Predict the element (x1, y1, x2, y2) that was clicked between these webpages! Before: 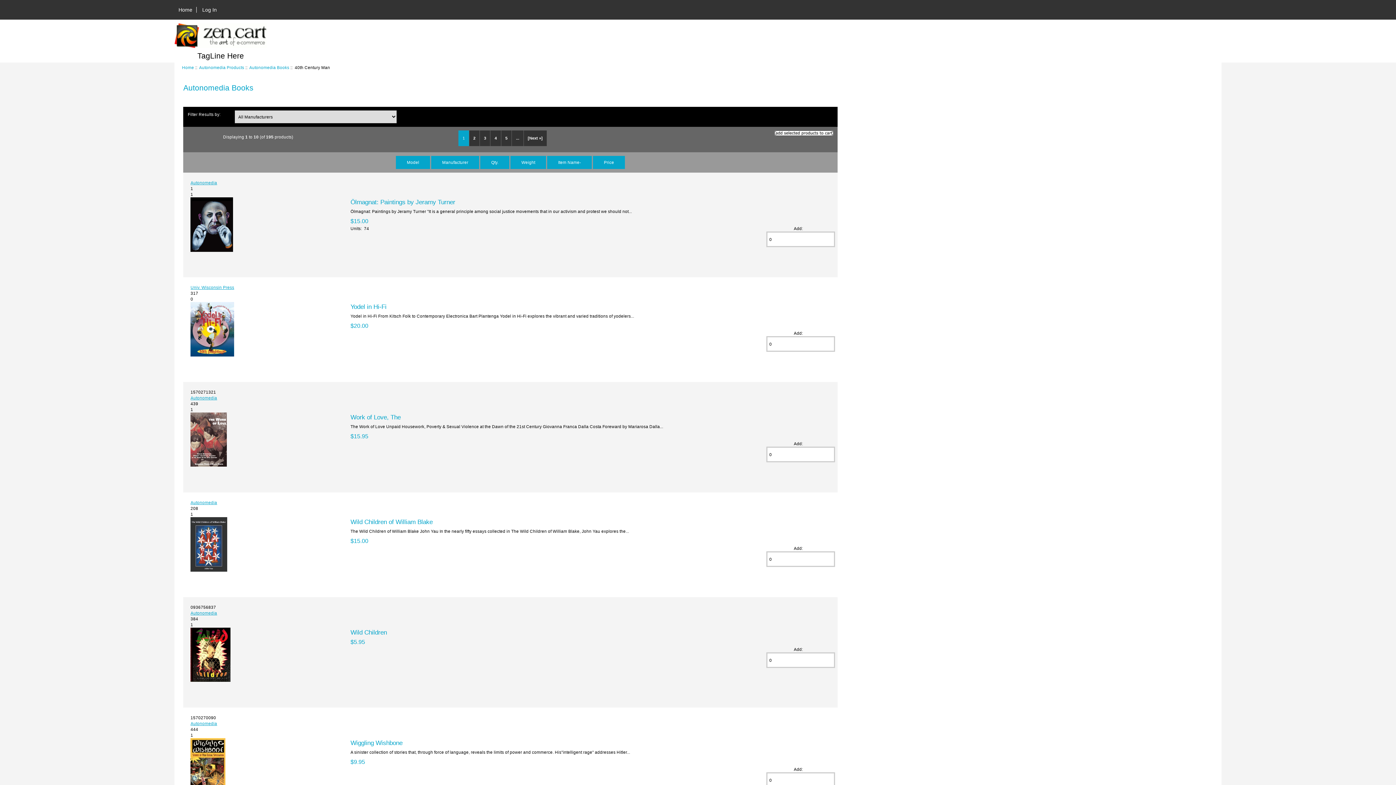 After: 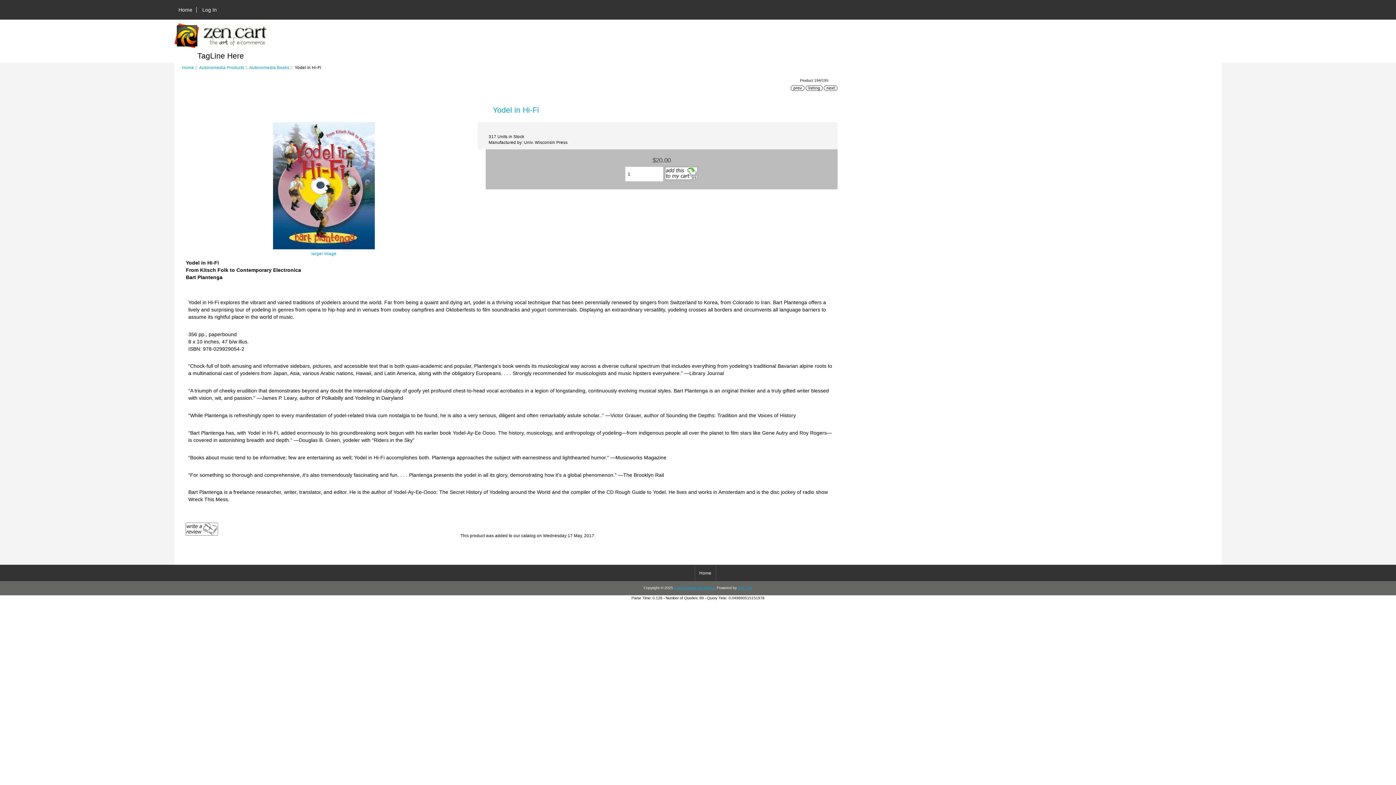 Action: bbox: (350, 303, 386, 310) label: Yodel in Hi-Fi